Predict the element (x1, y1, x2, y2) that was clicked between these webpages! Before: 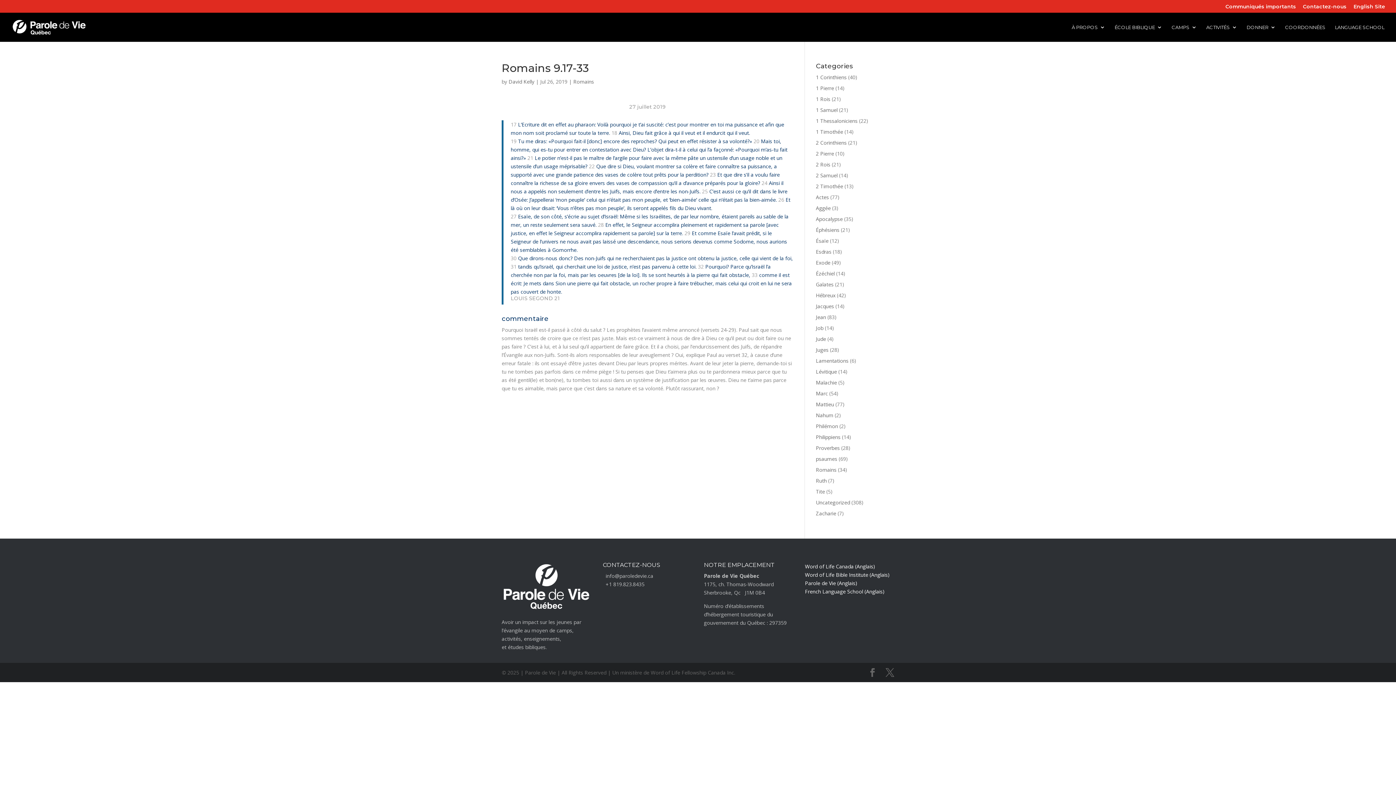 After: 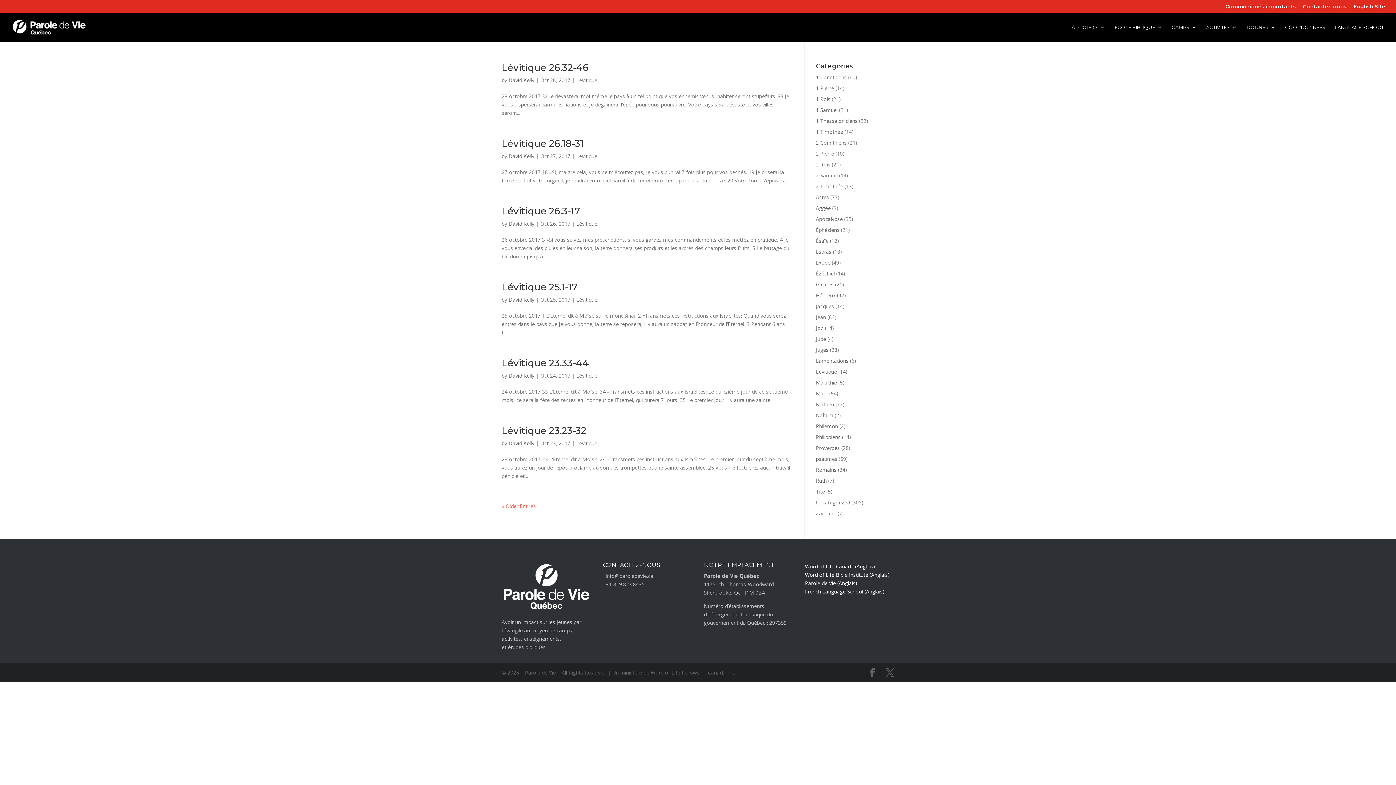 Action: bbox: (816, 368, 837, 375) label: Lévitique